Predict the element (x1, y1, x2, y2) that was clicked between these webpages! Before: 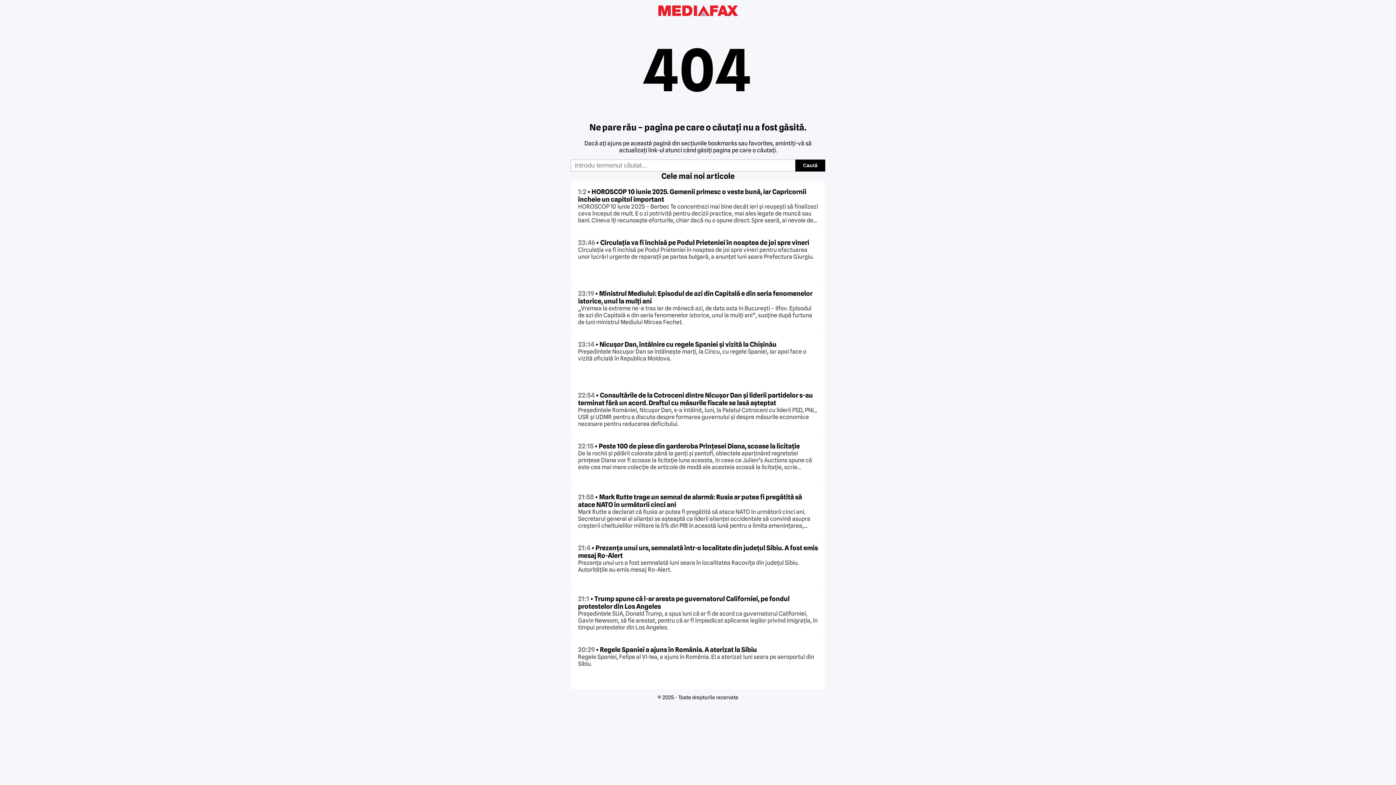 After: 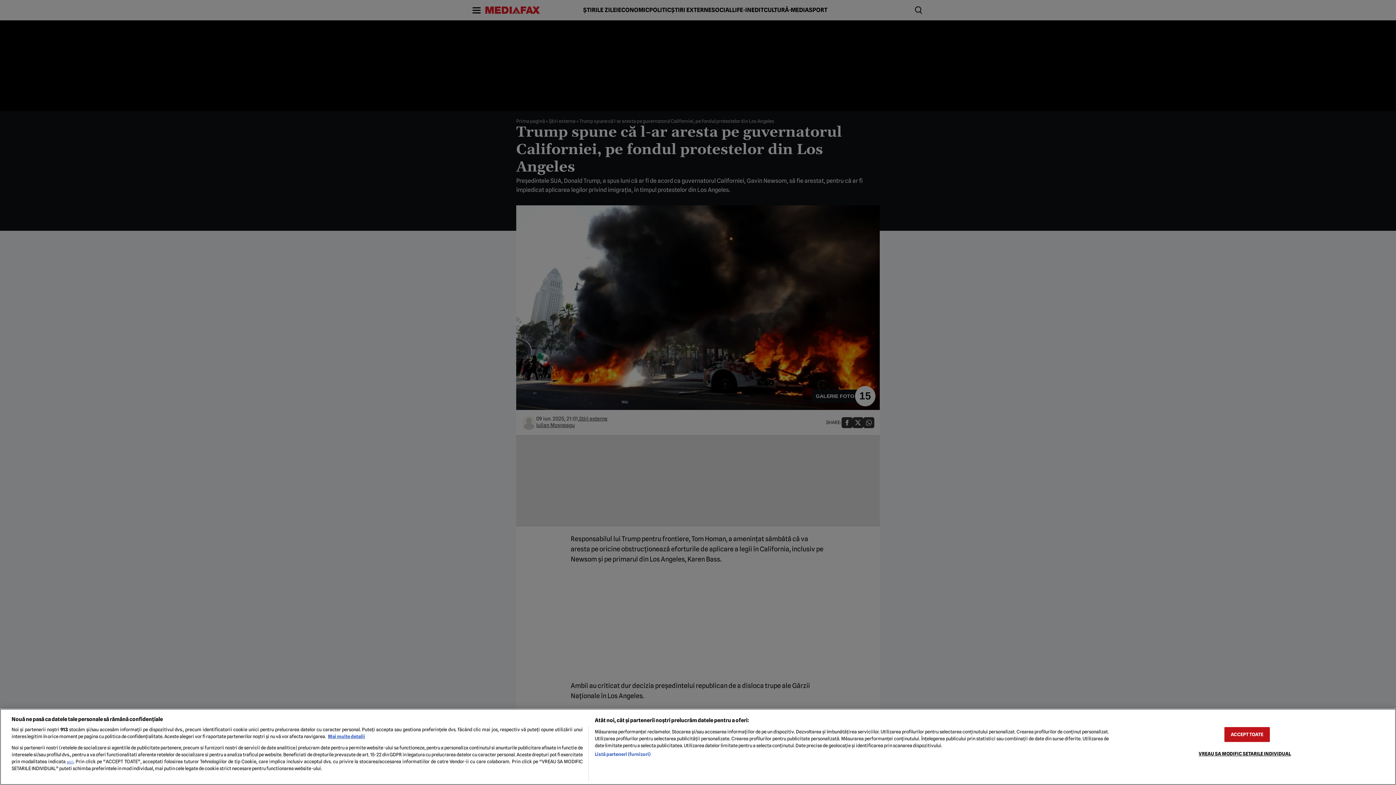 Action: label: 21:1 • Trump spune că l-ar aresta pe guvernatorul Californiei, pe fondul protestelor din Los Angeles bbox: (578, 595, 789, 610)